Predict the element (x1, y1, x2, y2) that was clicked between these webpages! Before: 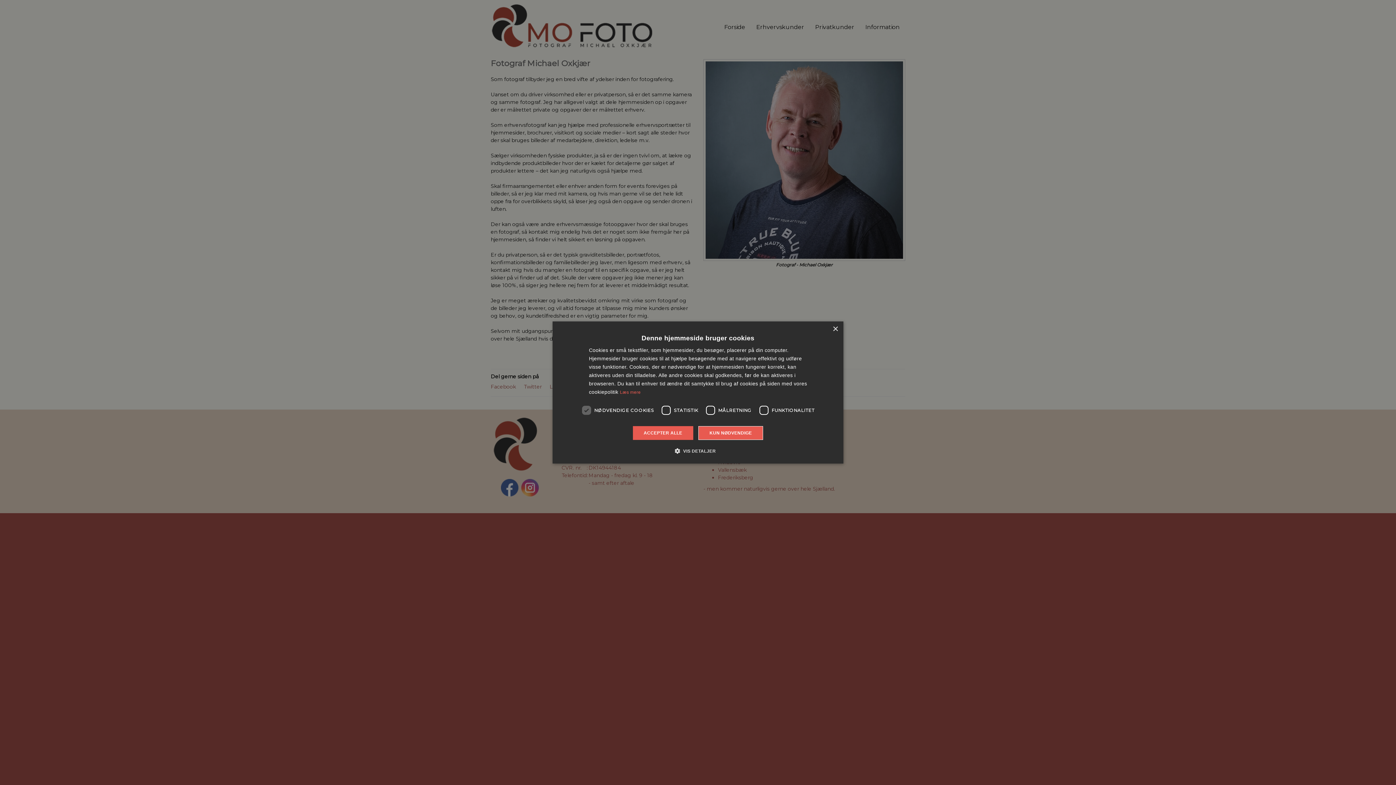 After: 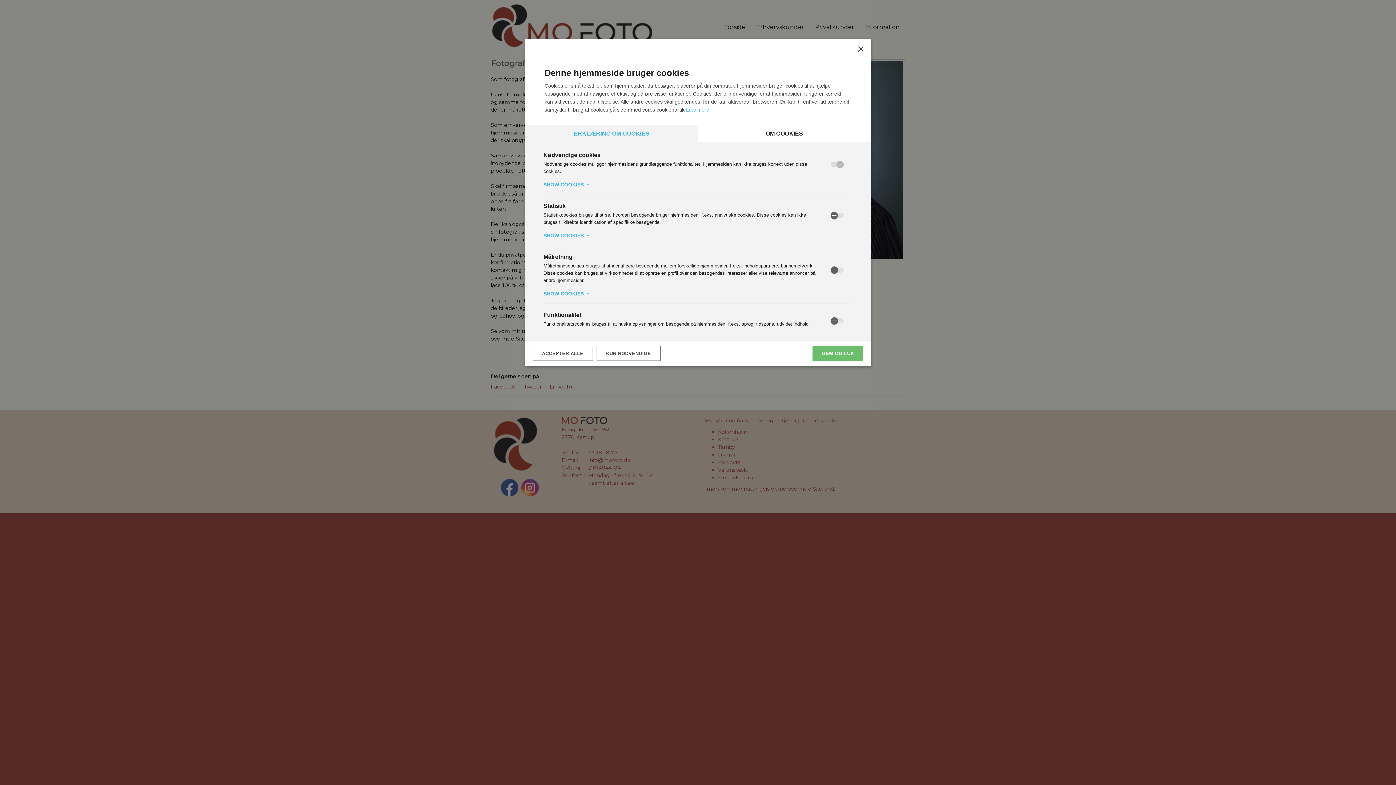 Action: bbox: (680, 447, 716, 454) label:  VIS DETALJER